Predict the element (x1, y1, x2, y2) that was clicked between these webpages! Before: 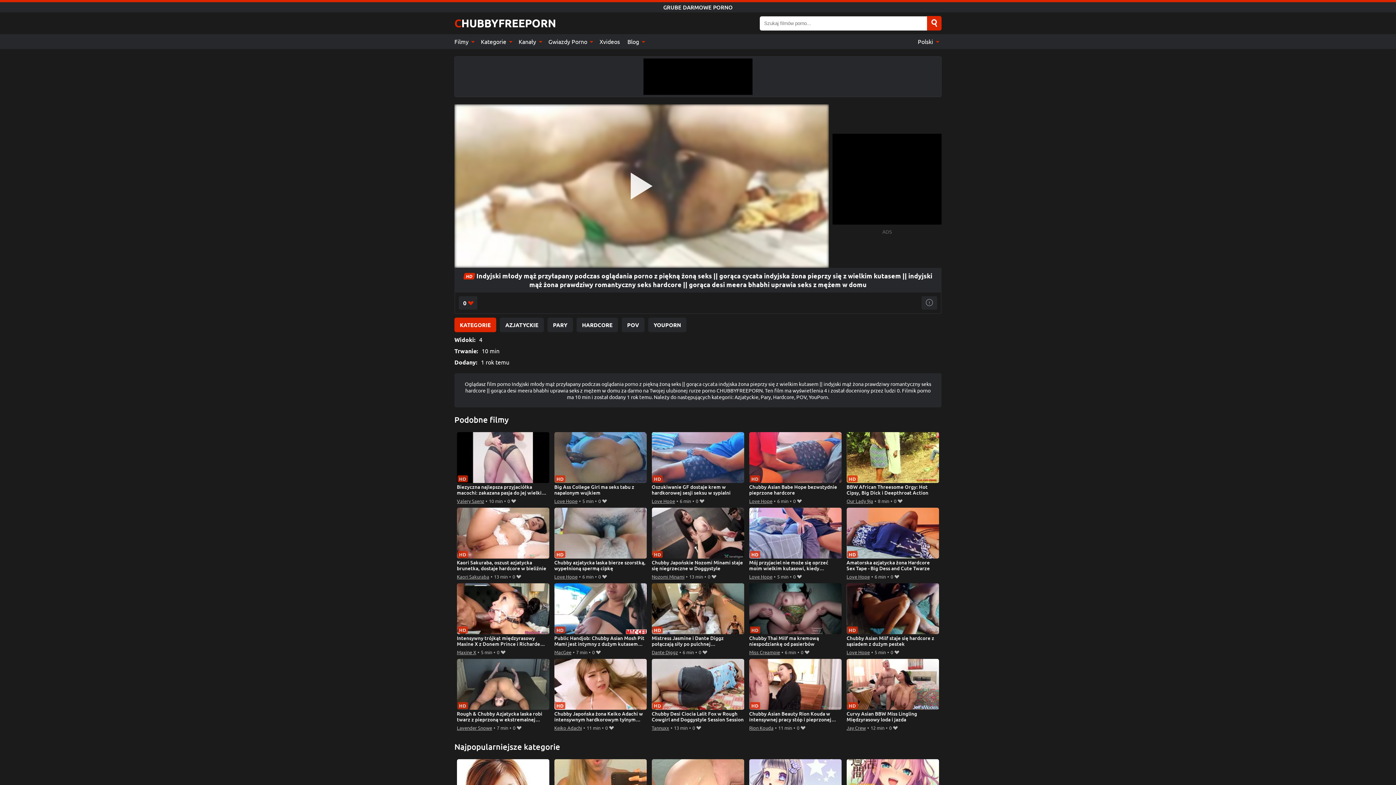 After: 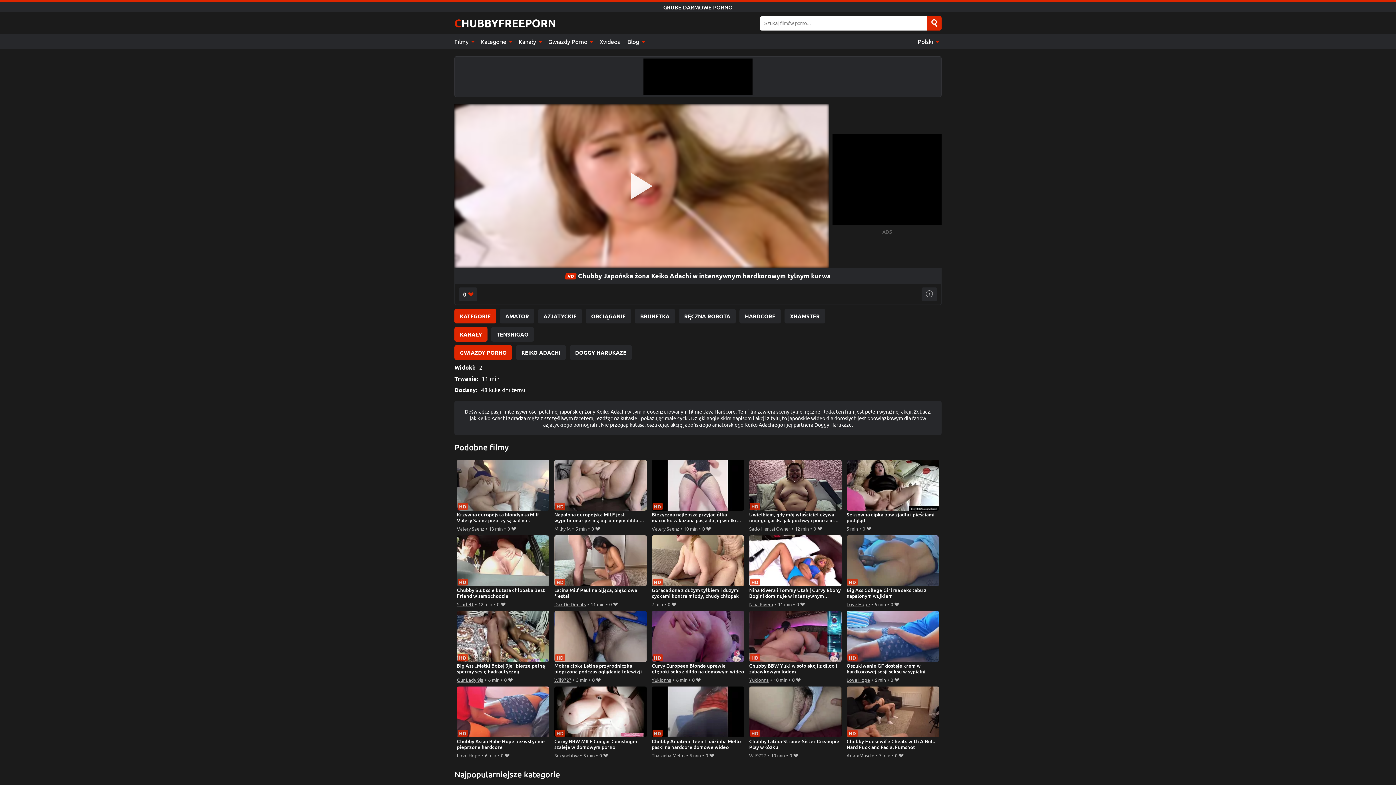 Action: bbox: (554, 659, 647, 723) label: Chubby Japońska żona Keiko Adachi w intensywnym hardkorowym tylnym kurwa